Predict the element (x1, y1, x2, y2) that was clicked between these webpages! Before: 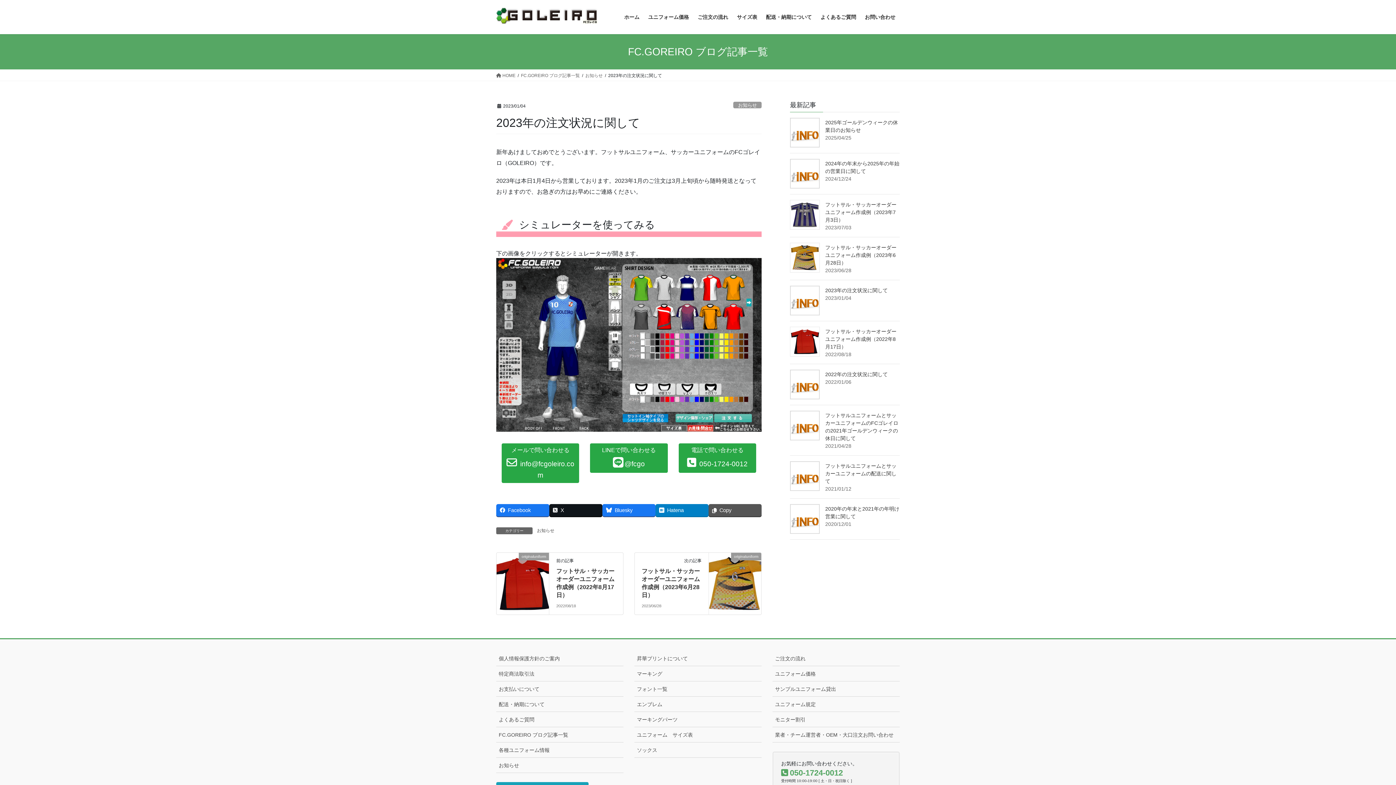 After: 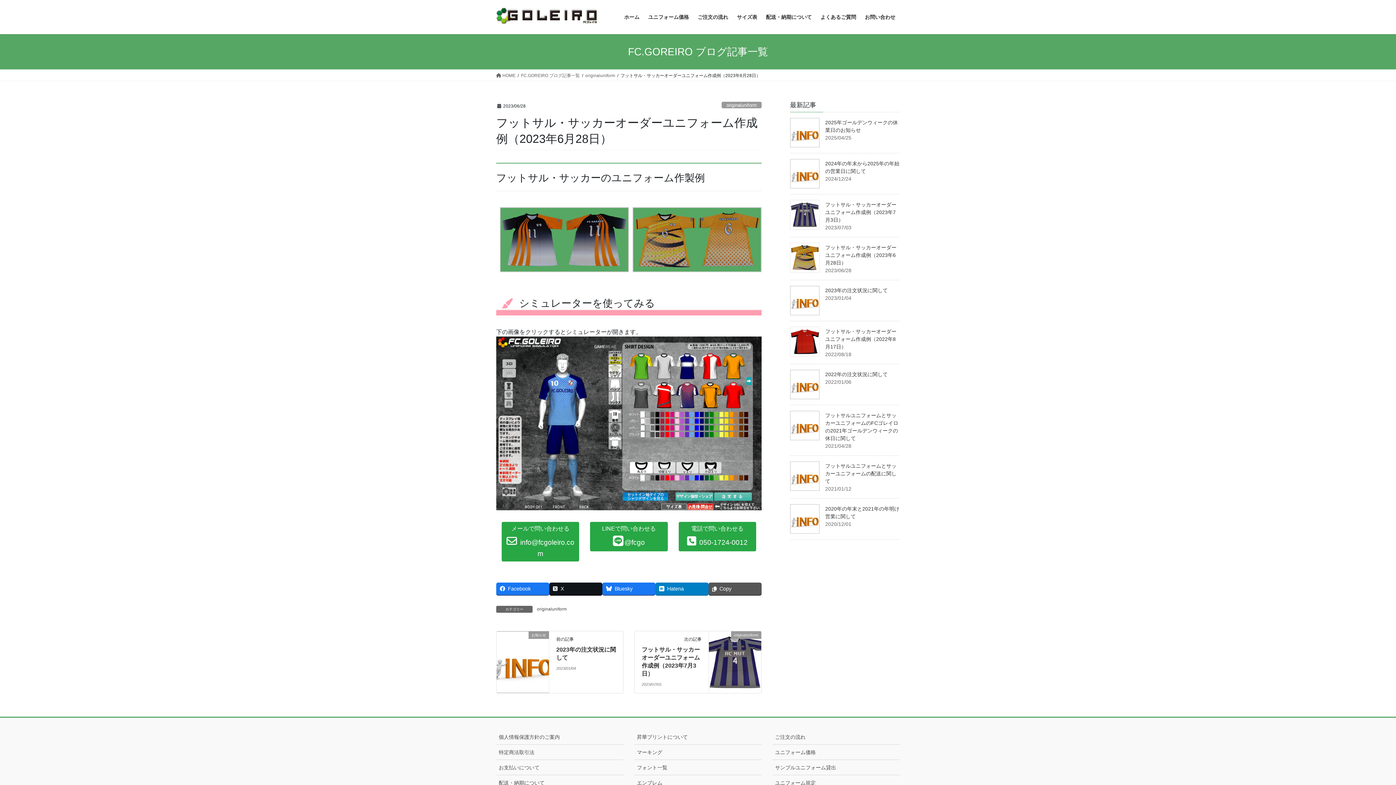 Action: label: フットサル・サッカーオーダーユニフォーム作成例（2023年6月28日） bbox: (825, 244, 896, 265)